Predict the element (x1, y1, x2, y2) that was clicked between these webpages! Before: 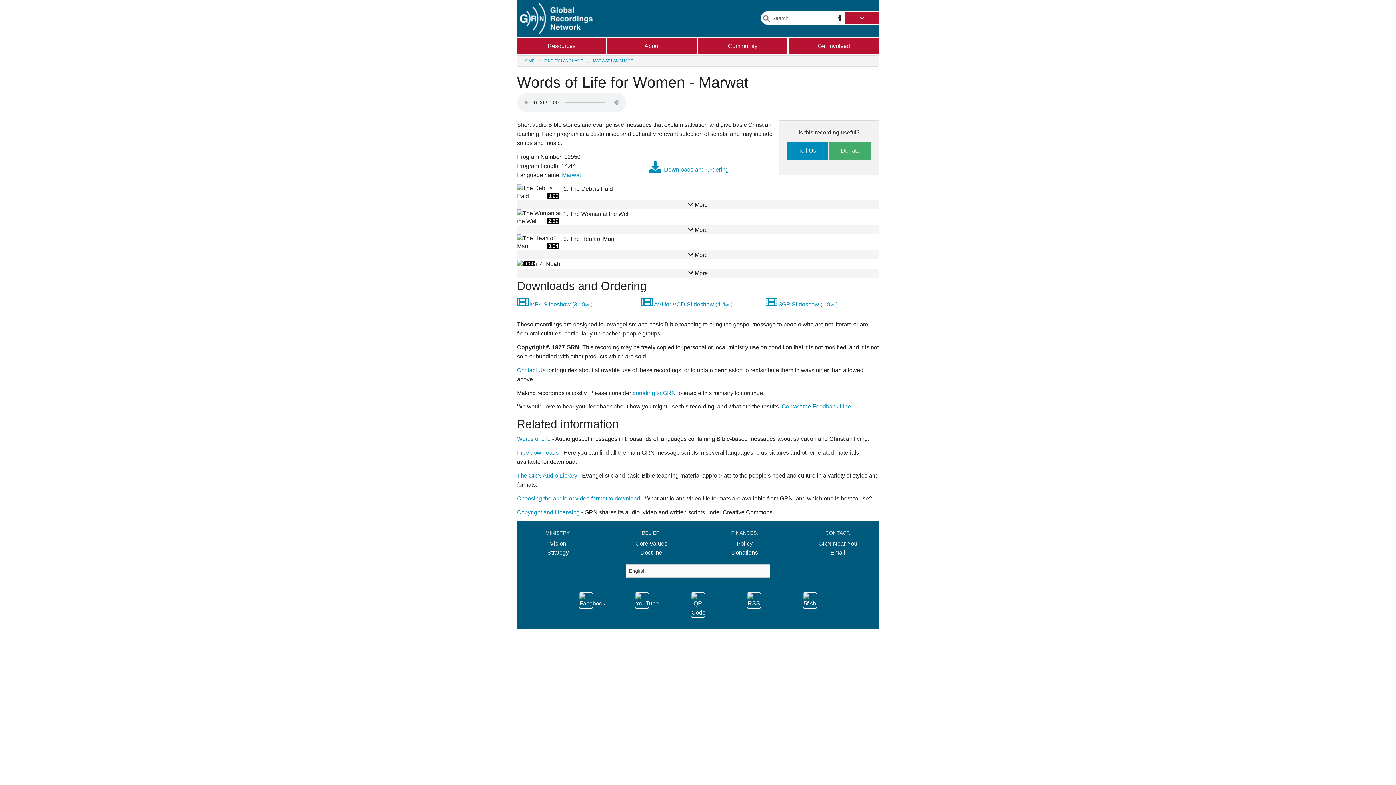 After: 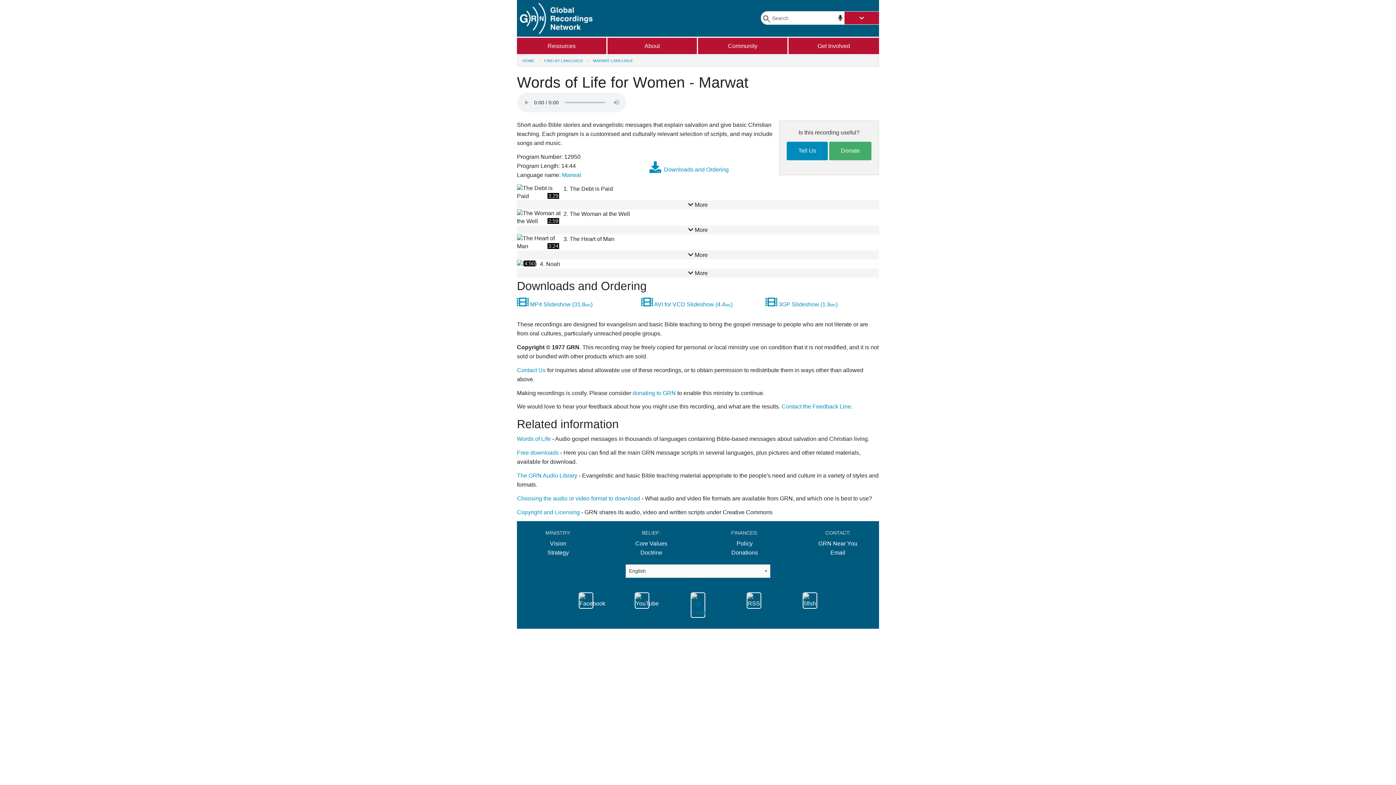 Action: bbox: (690, 601, 705, 607)